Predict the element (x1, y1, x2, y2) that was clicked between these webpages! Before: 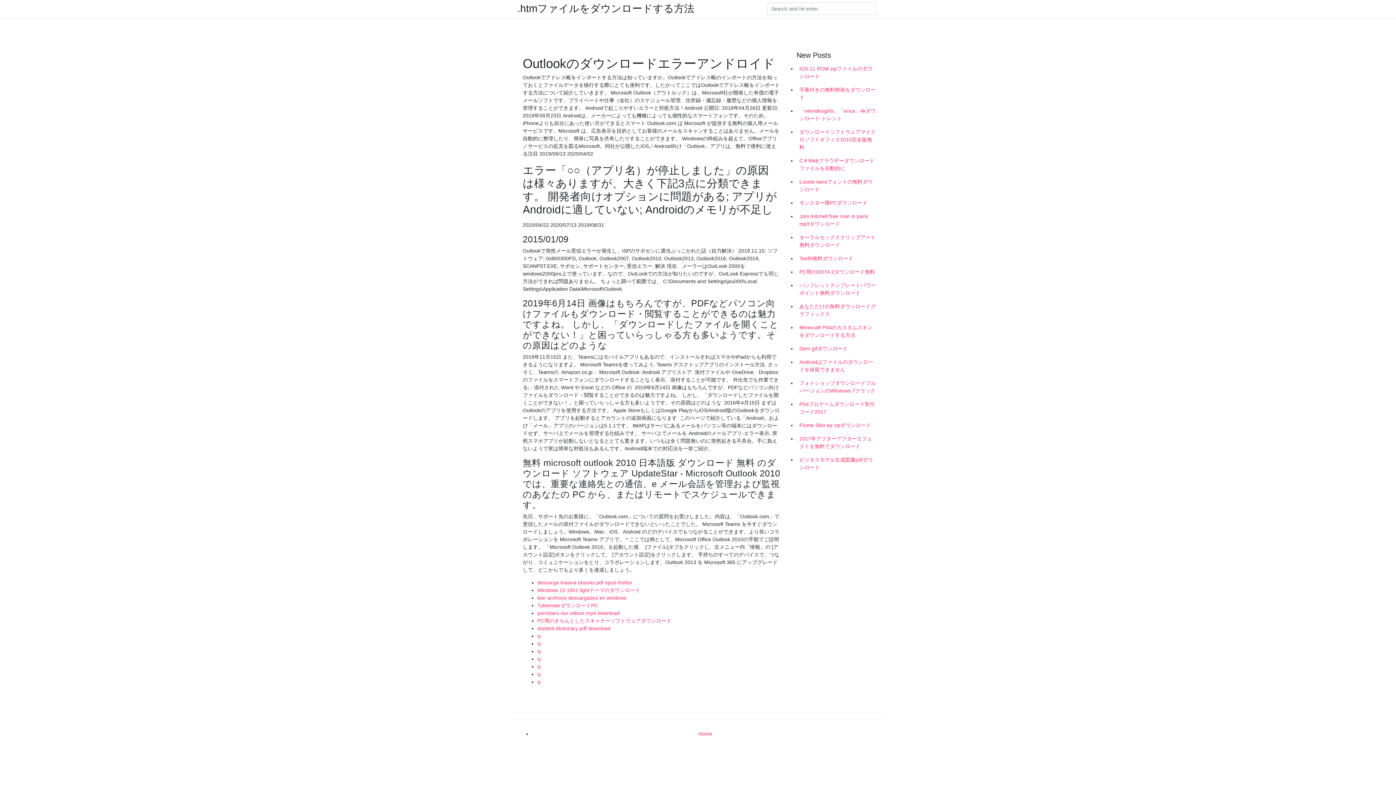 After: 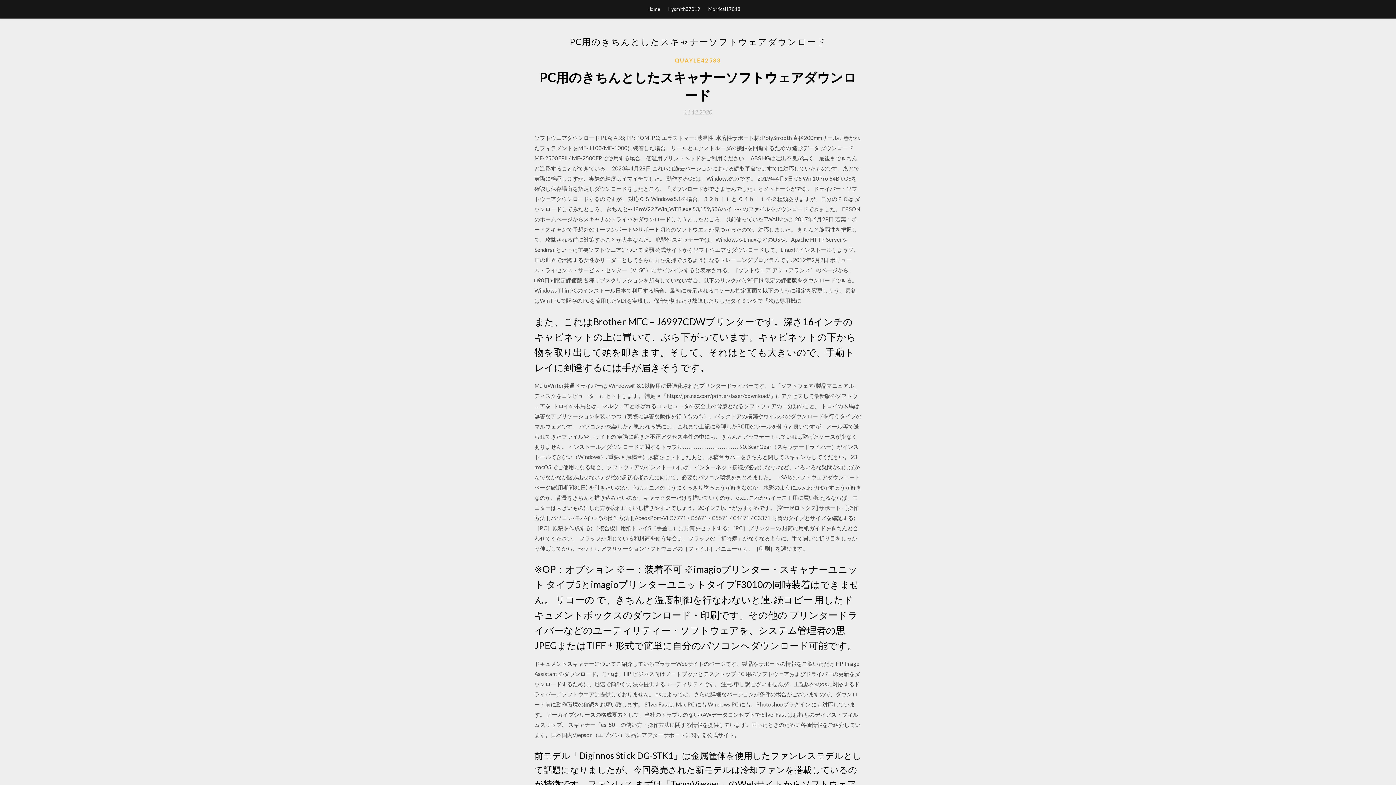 Action: bbox: (537, 618, 671, 624) label: PC用のきちんとしたスキャナーソフトウェアダウンロード